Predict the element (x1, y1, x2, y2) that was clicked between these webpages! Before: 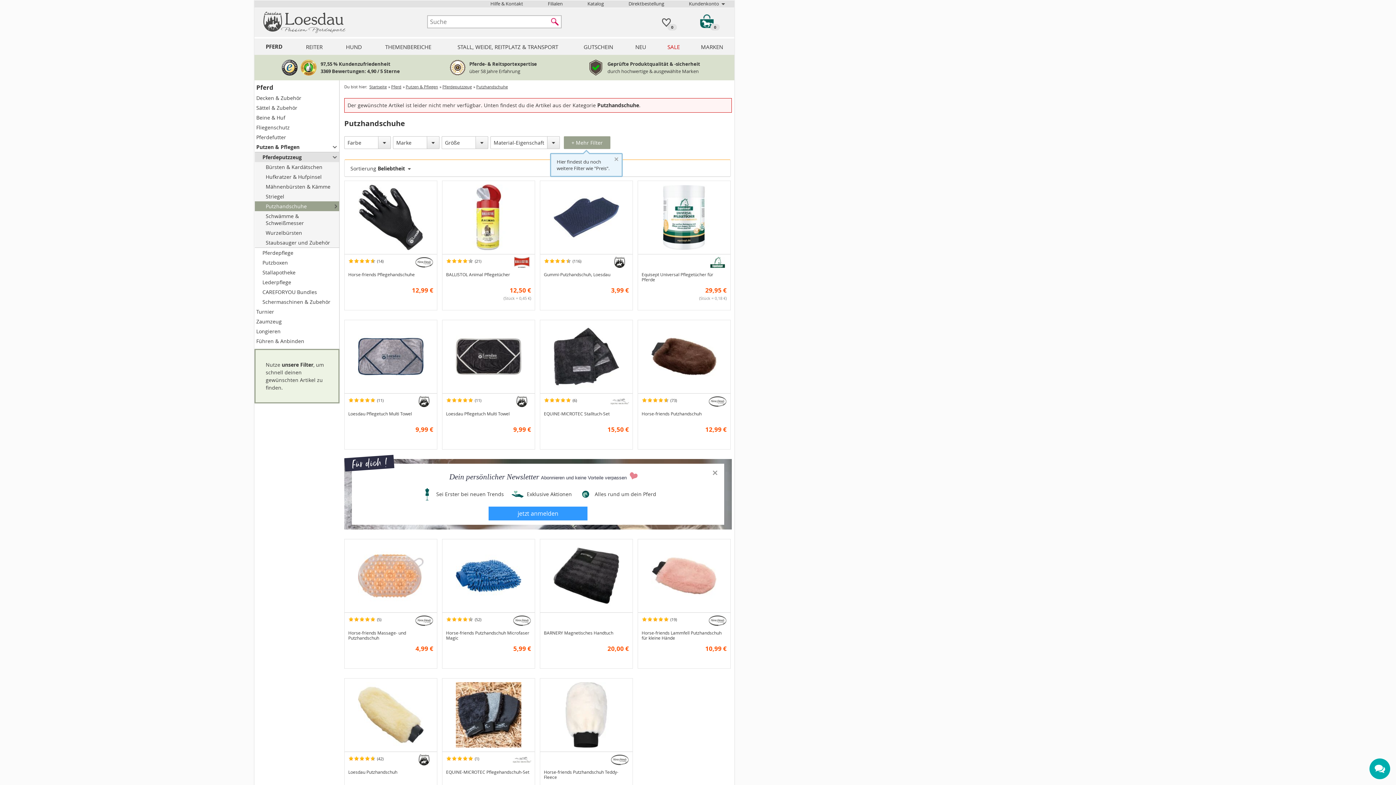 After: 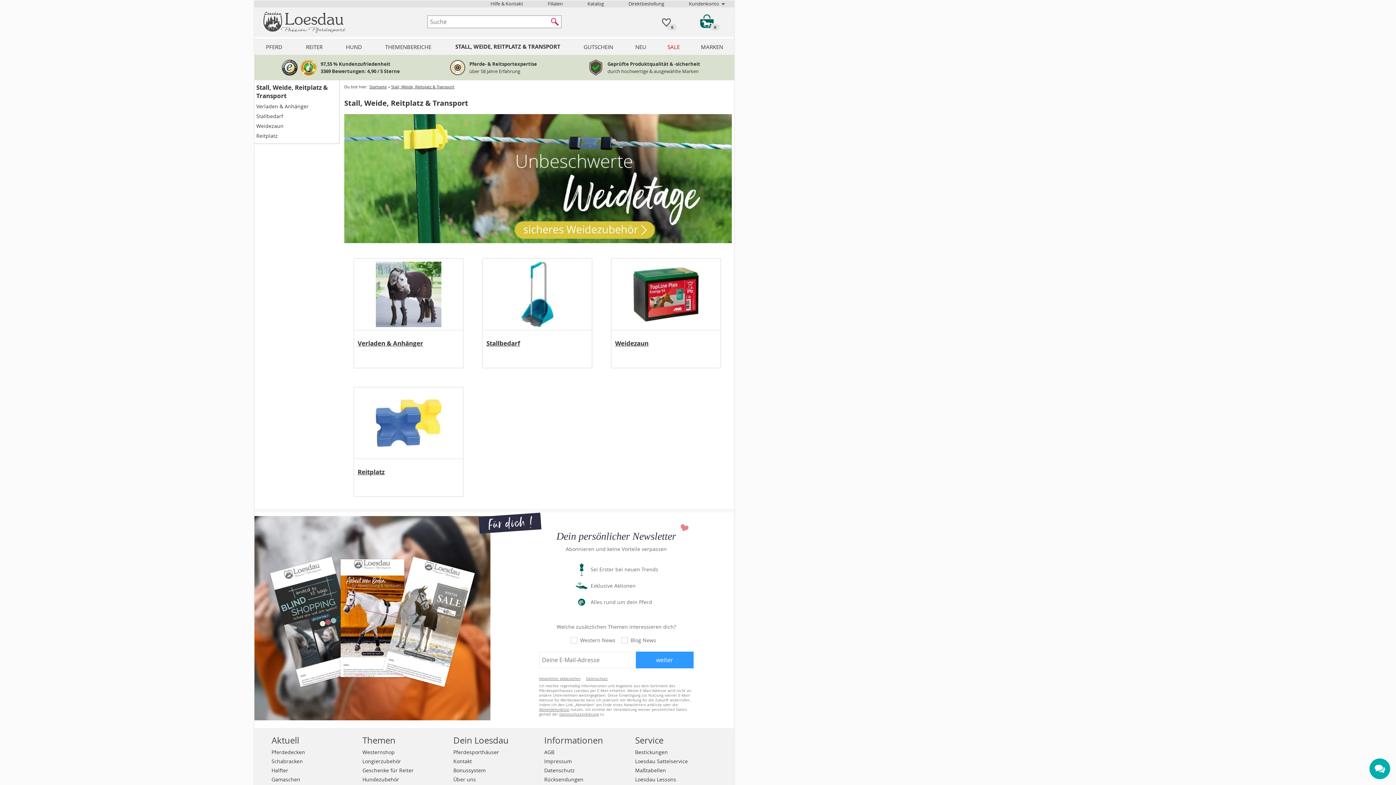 Action: label: STALL, WEIDE, REITPLATZ & TRANSPORT bbox: (443, 38, 572, 54)